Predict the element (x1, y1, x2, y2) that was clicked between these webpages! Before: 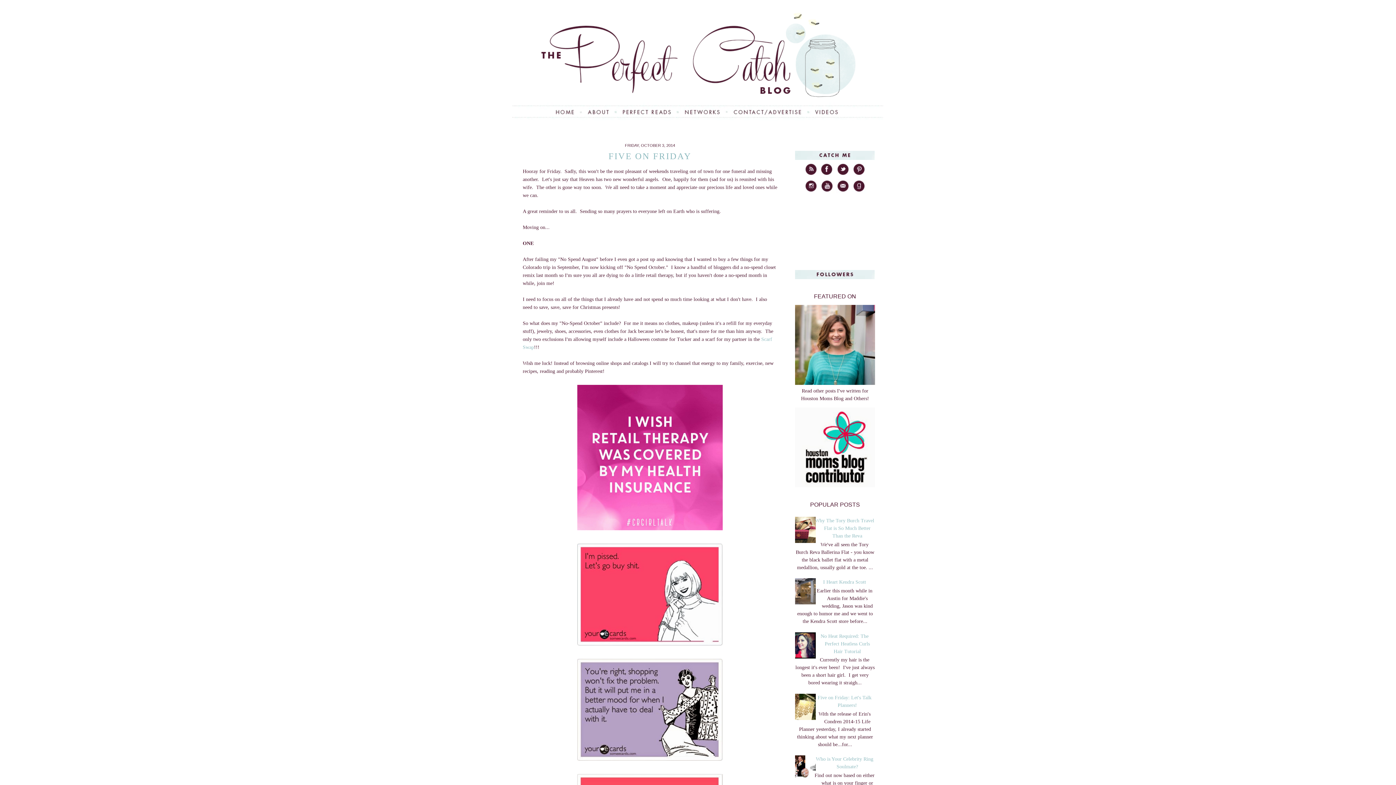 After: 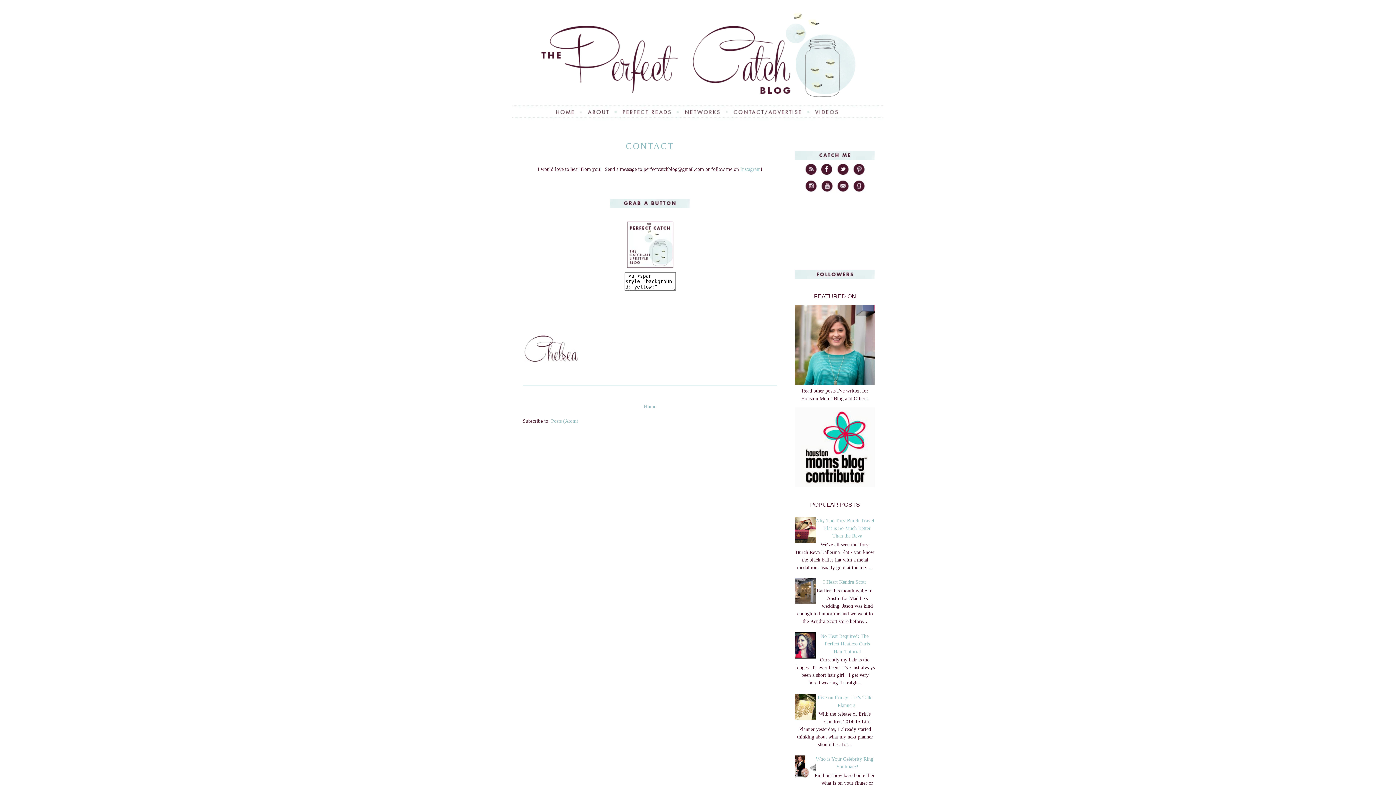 Action: bbox: (729, 116, 812, 121)